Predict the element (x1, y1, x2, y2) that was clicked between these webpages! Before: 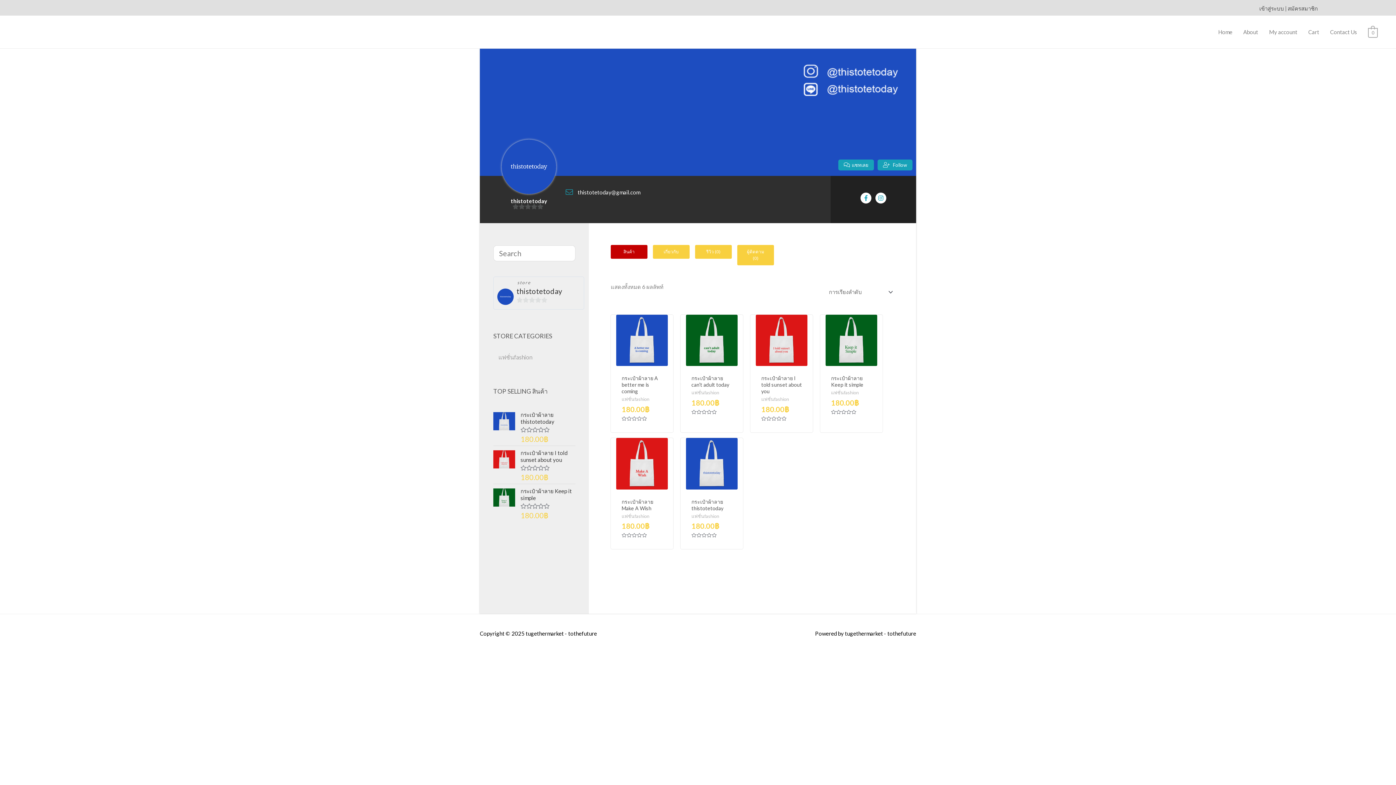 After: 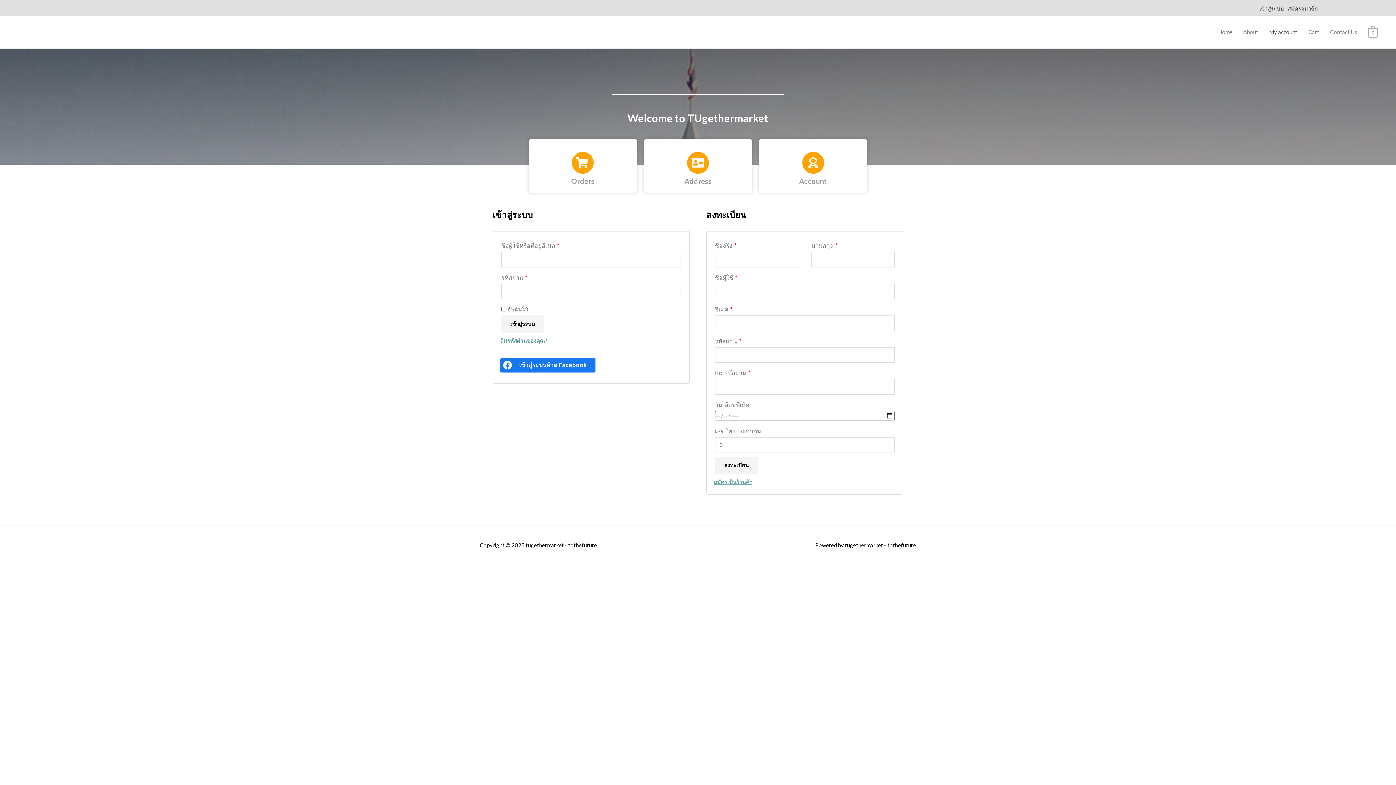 Action: label: เข้าสู่ระบบ | bbox: (1259, 0, 1287, 13)